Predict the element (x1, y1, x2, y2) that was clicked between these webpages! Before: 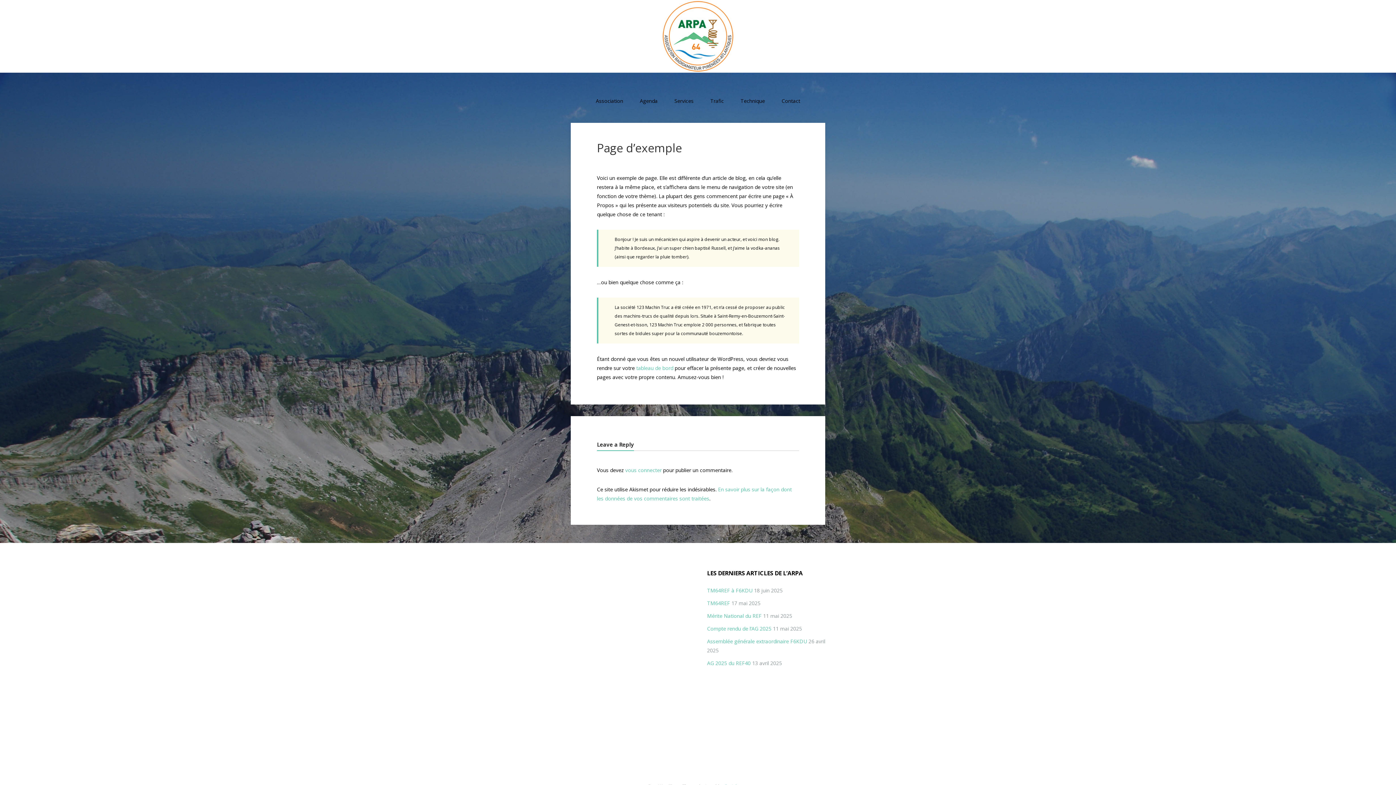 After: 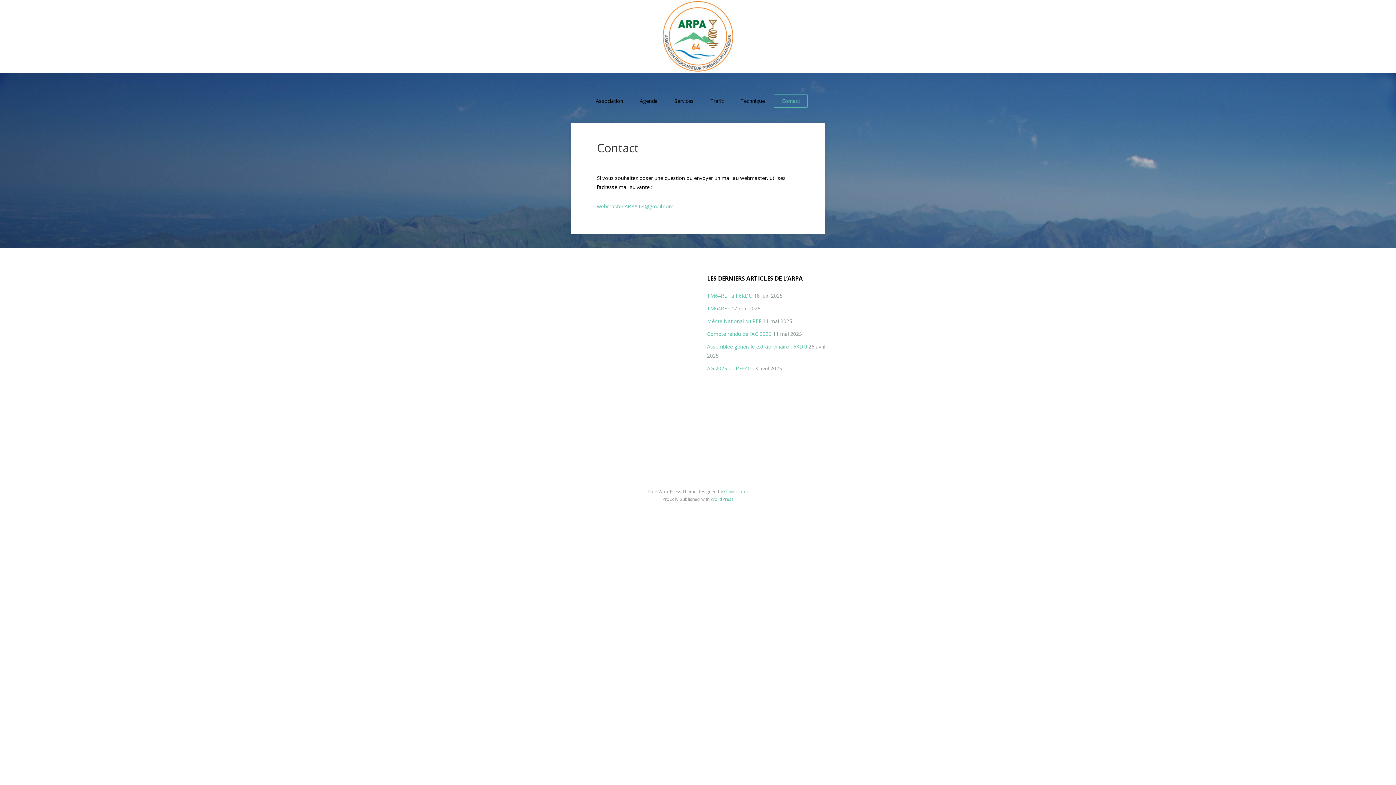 Action: bbox: (774, 94, 808, 107) label: Contact